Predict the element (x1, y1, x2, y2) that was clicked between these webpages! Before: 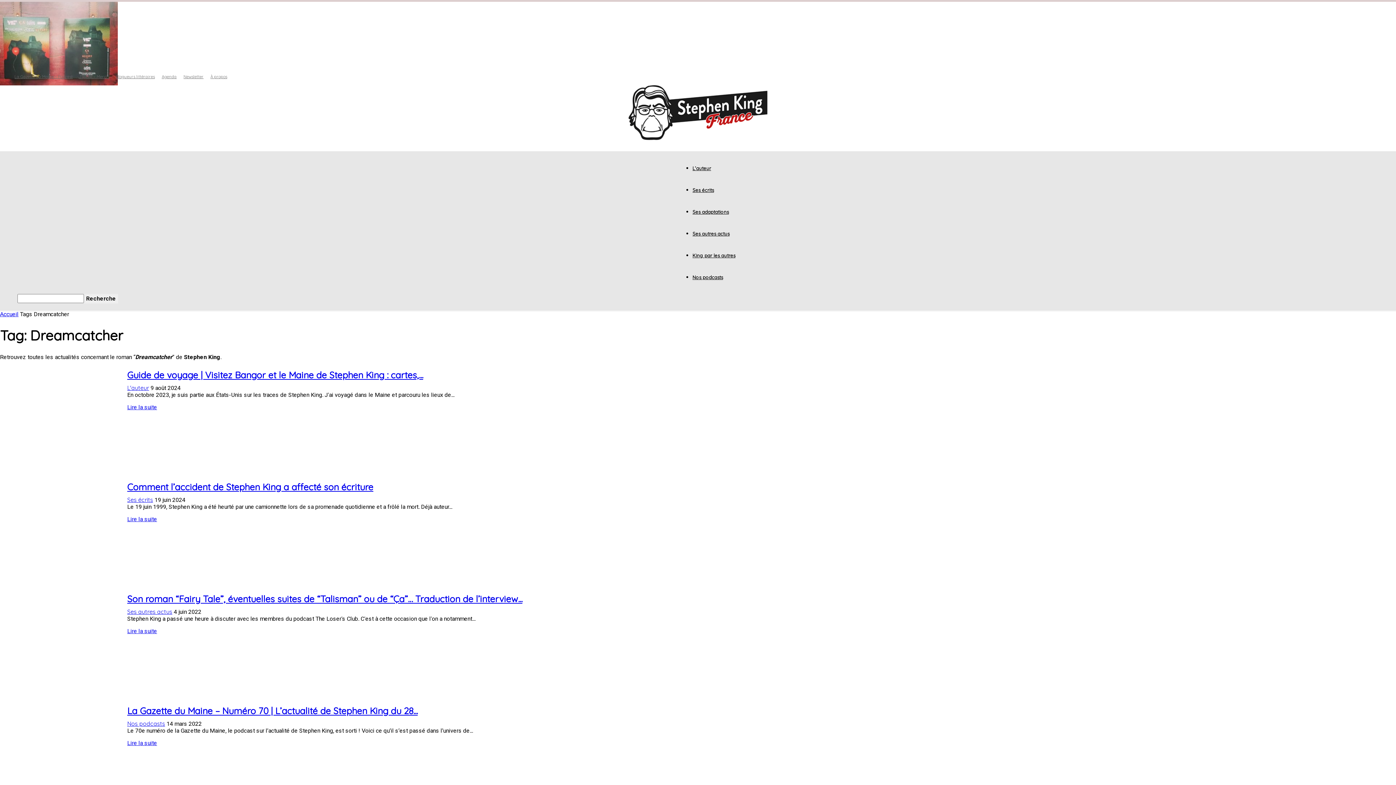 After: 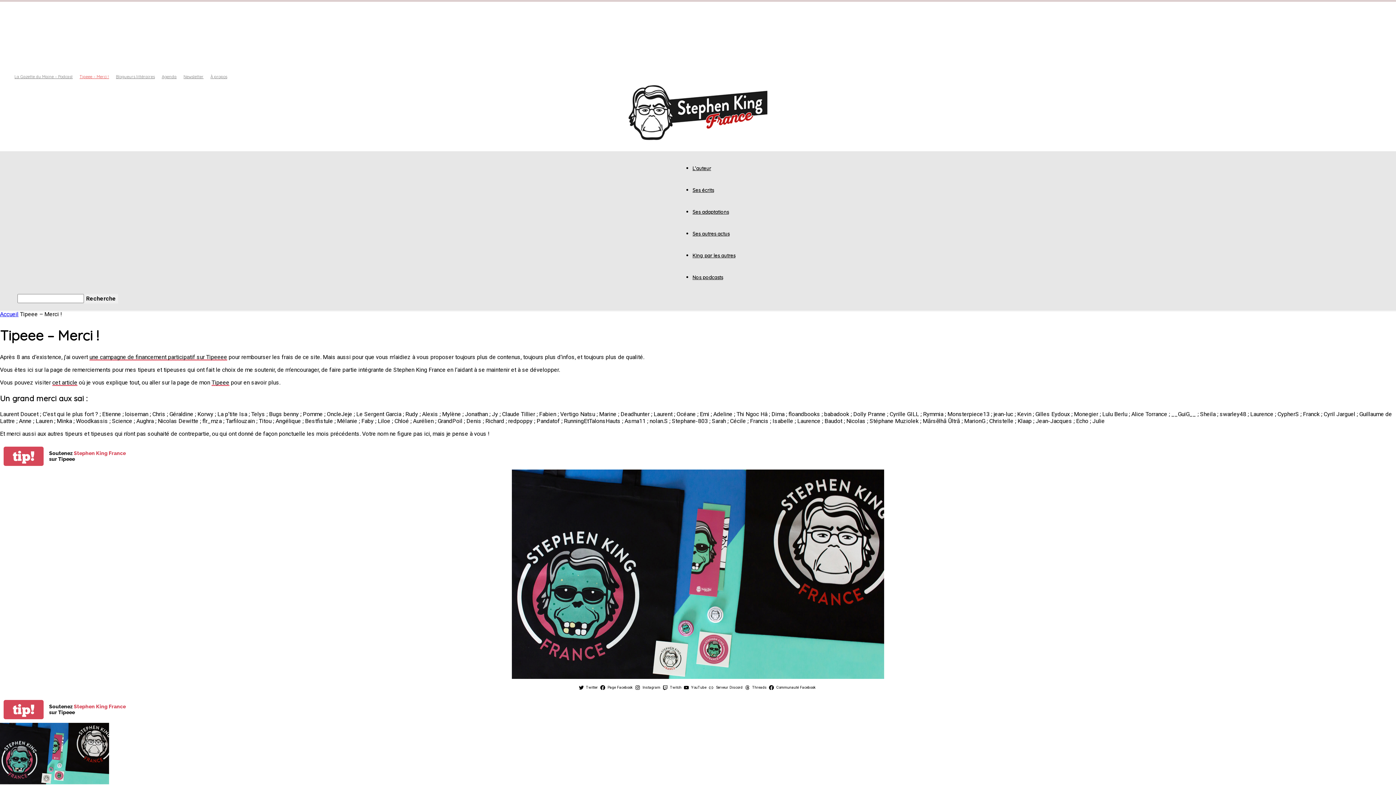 Action: label: Tipeee – Merci ! bbox: (79, 74, 109, 79)